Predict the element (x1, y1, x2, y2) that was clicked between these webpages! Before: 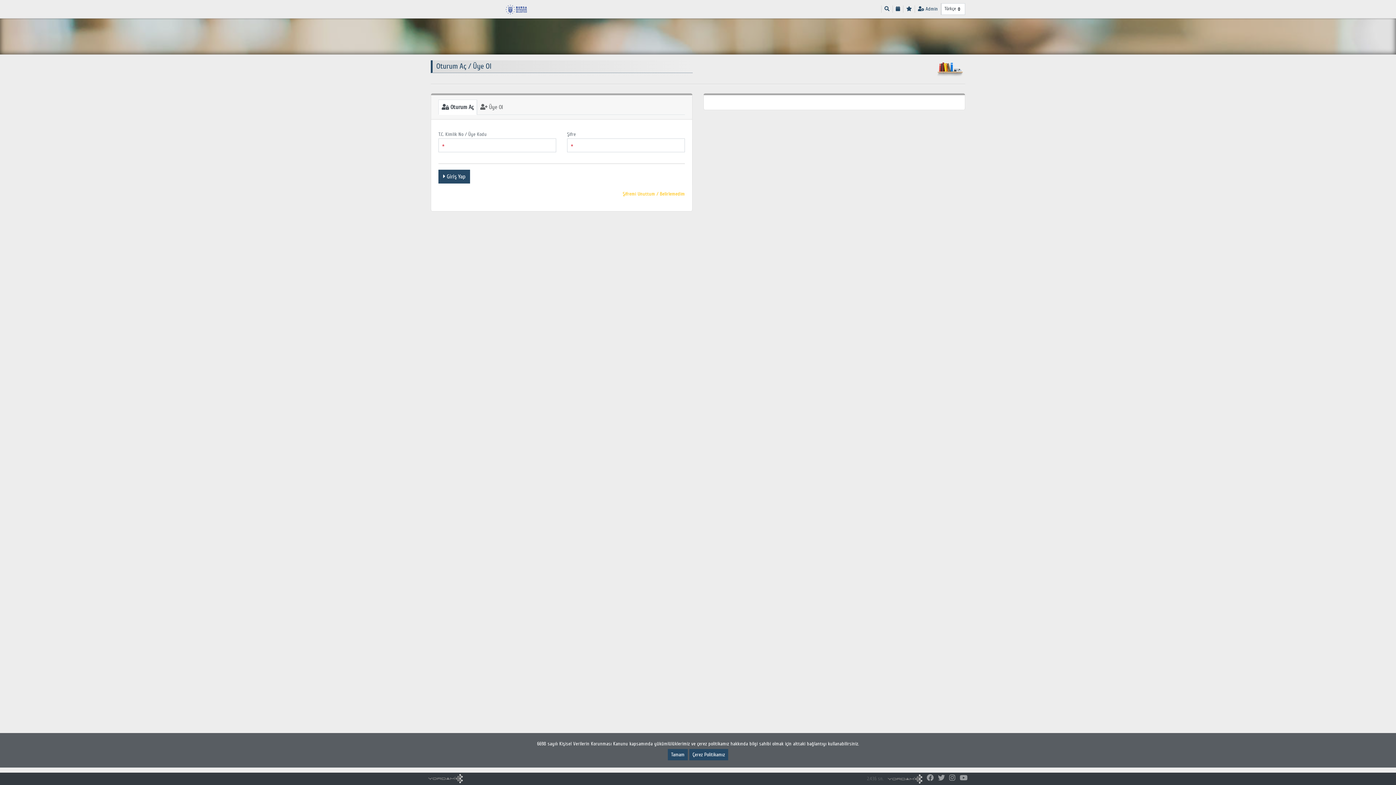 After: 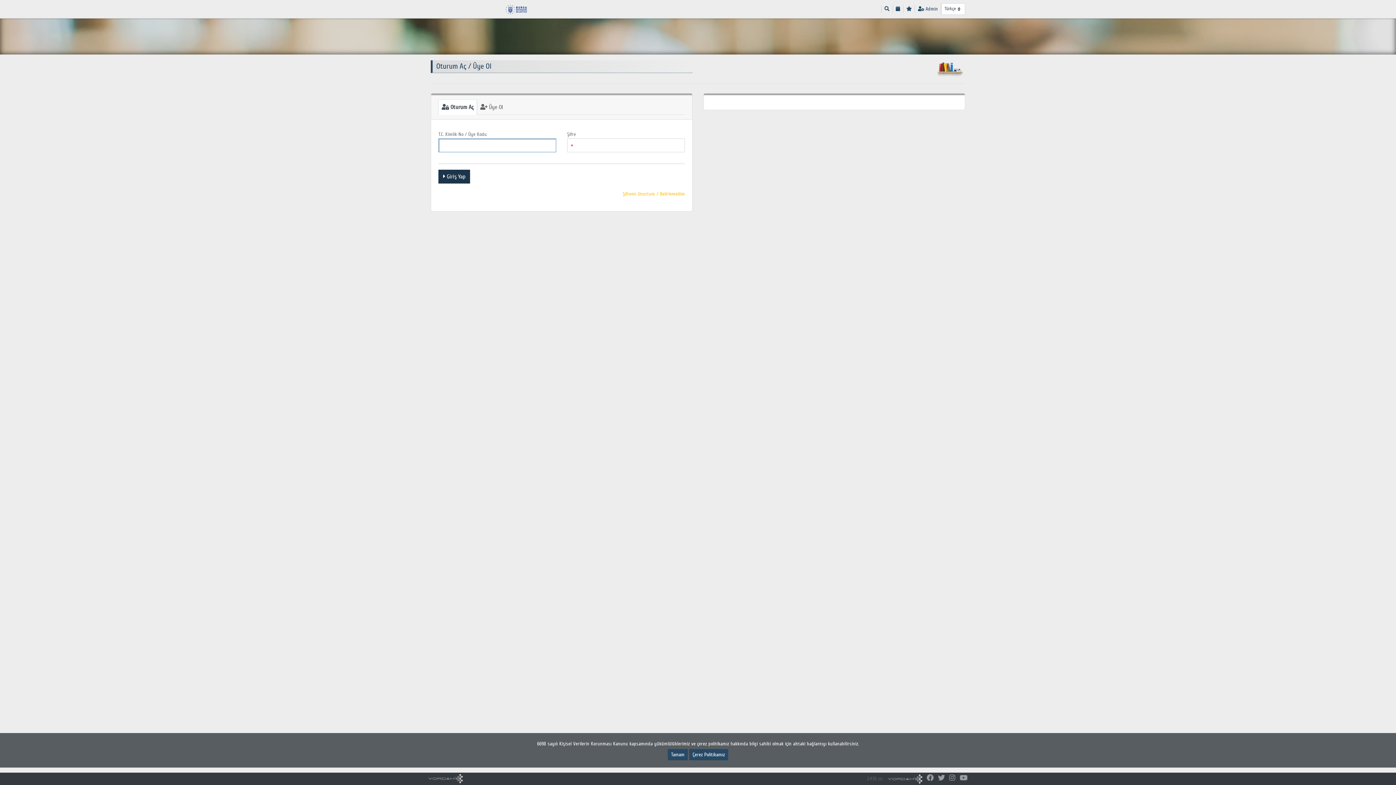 Action: bbox: (438, 169, 470, 183) label:  Giriş Yap